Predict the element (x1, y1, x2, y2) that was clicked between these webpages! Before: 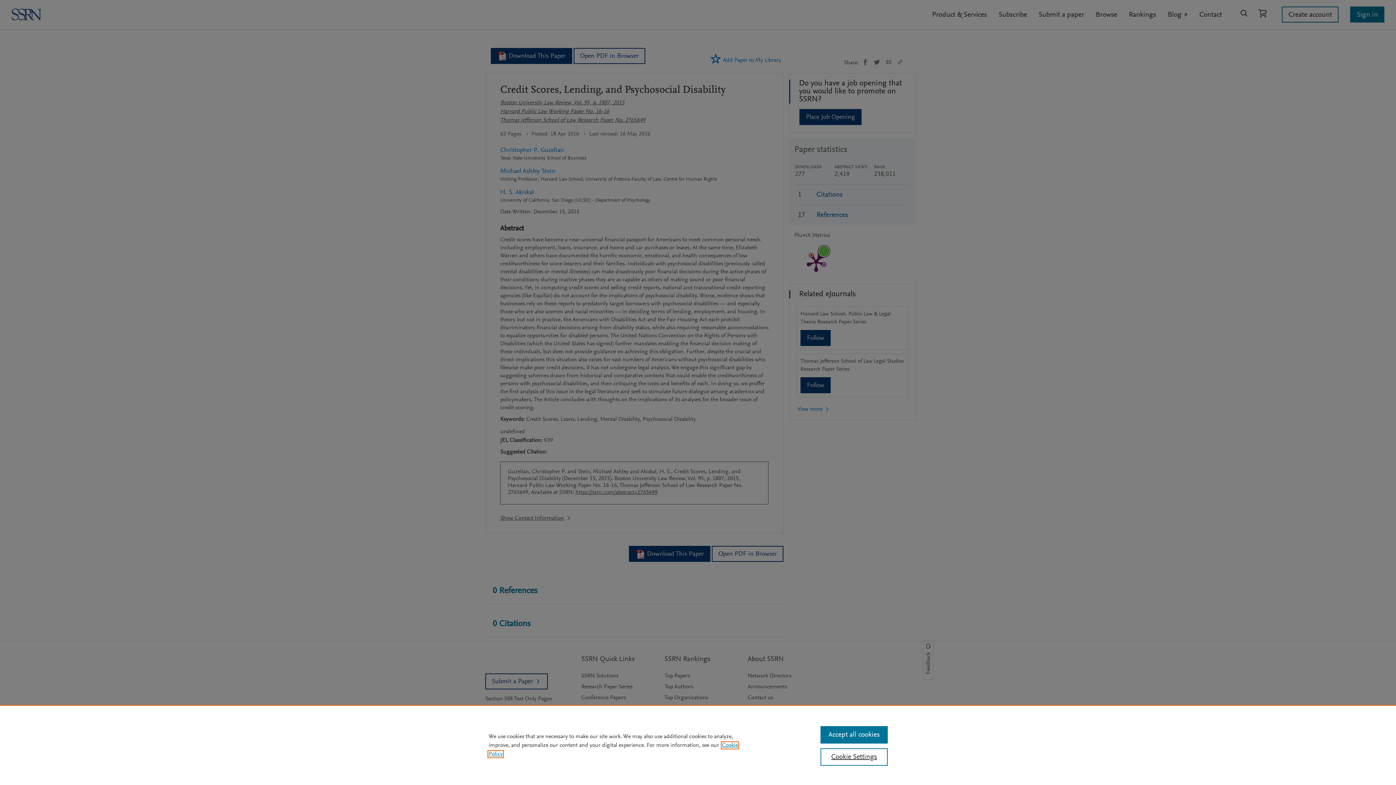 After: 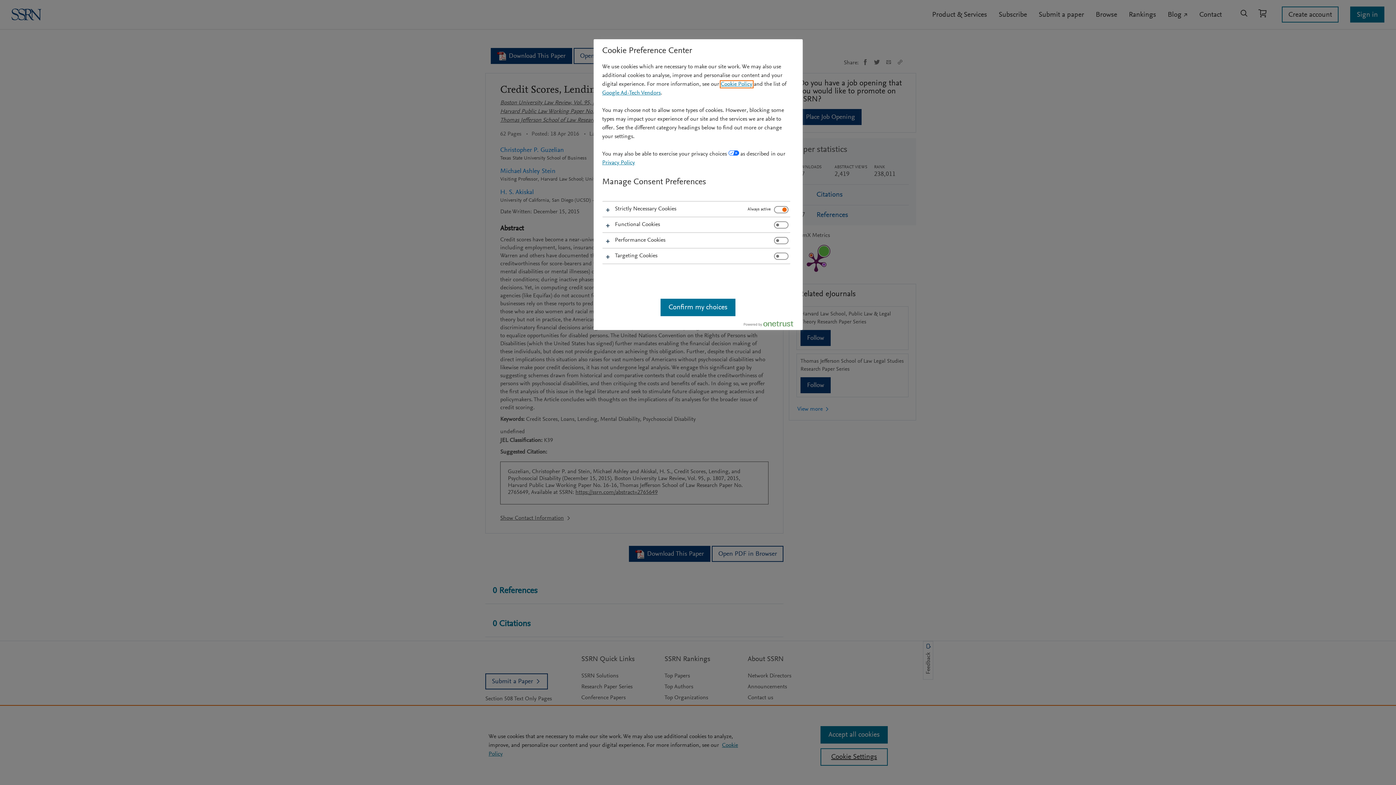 Action: bbox: (820, 748, 887, 766) label: Cookie Settings